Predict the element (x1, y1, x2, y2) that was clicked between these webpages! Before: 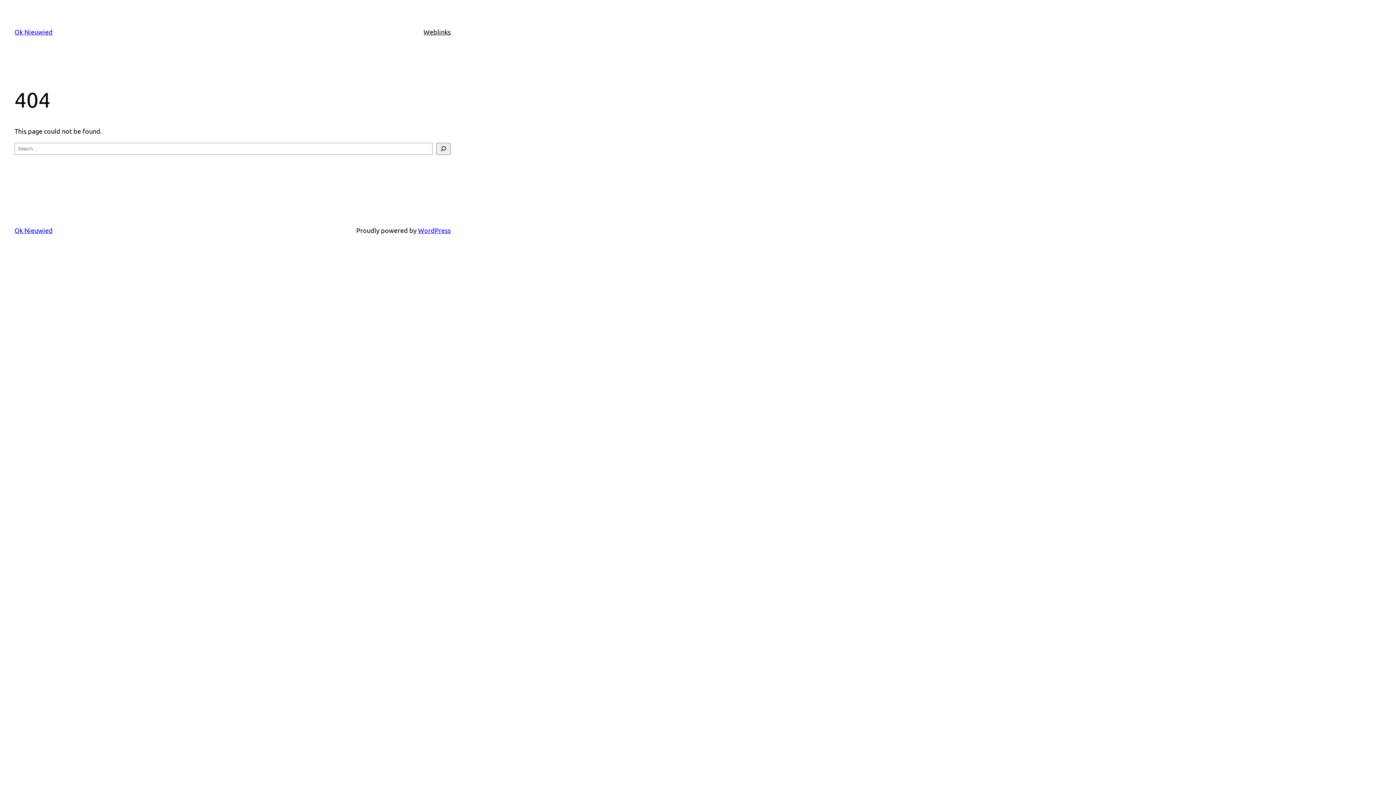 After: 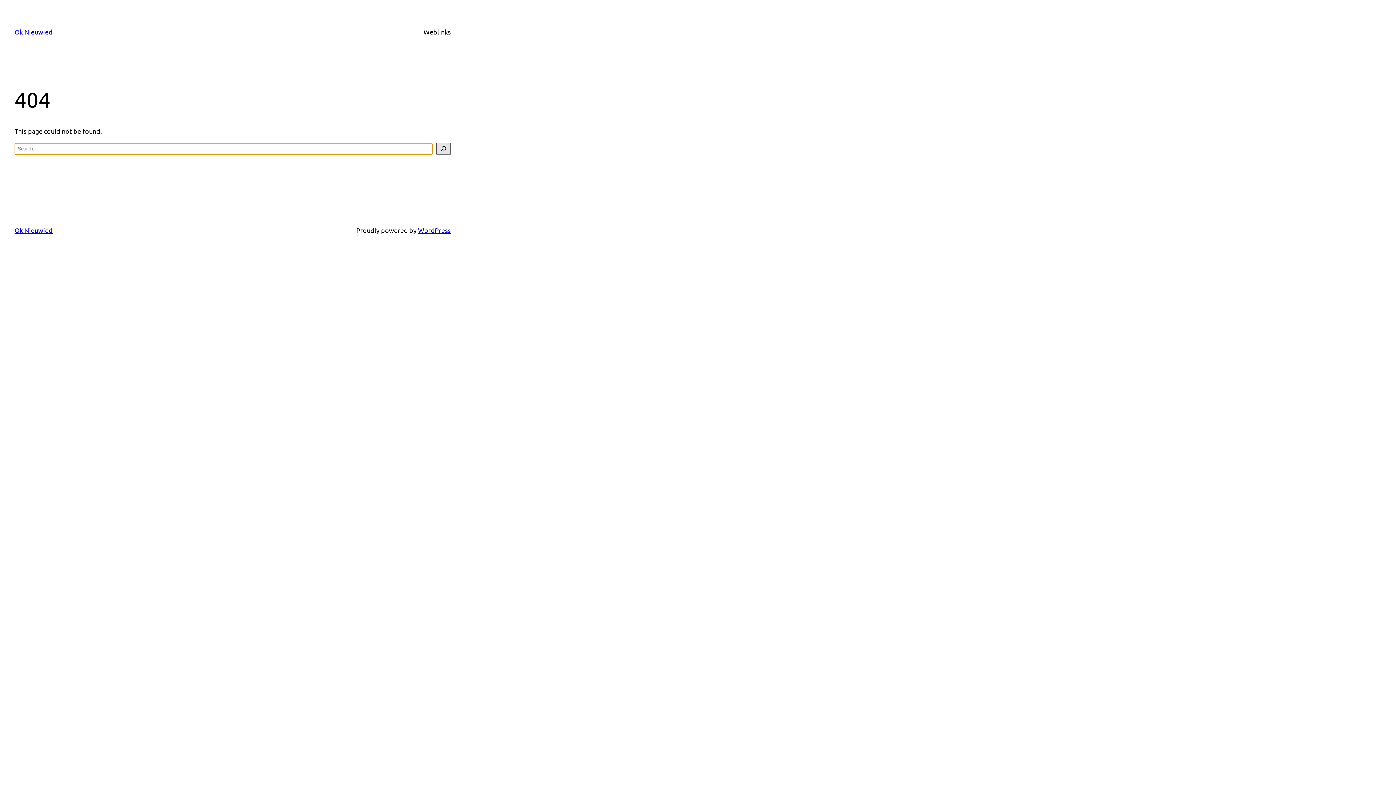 Action: label: Search bbox: (436, 142, 450, 154)